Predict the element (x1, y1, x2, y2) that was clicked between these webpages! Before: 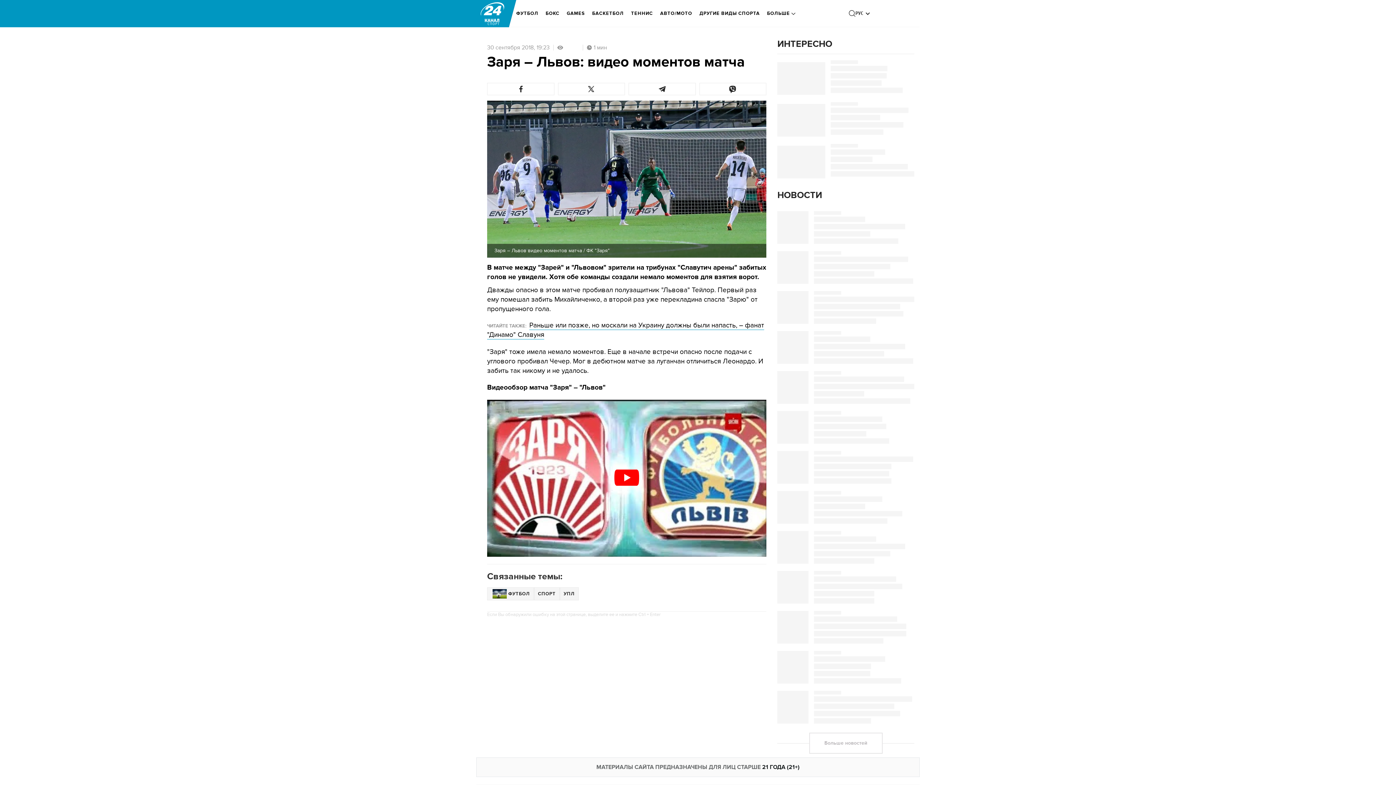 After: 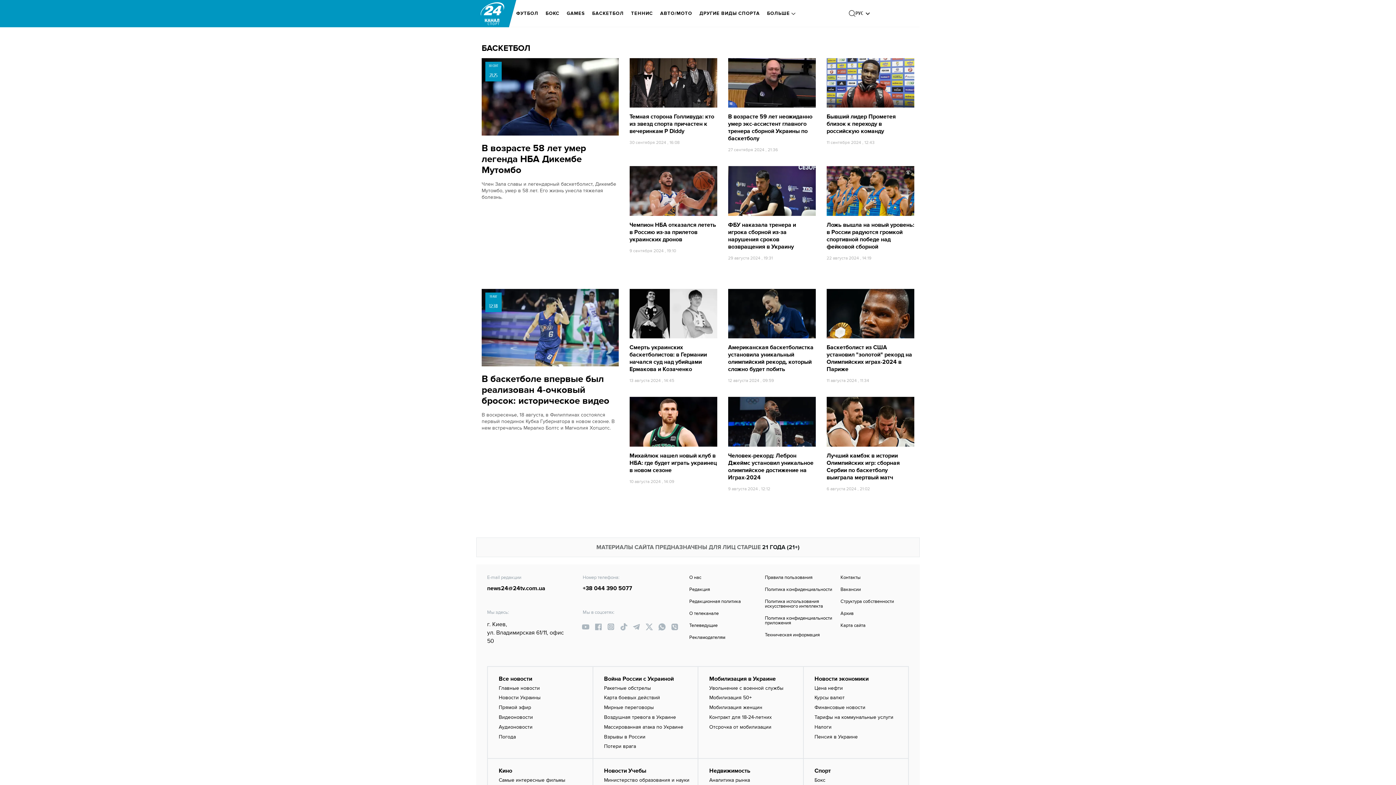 Action: bbox: (592, 5, 624, 21) label: БАСКЕТБОЛ